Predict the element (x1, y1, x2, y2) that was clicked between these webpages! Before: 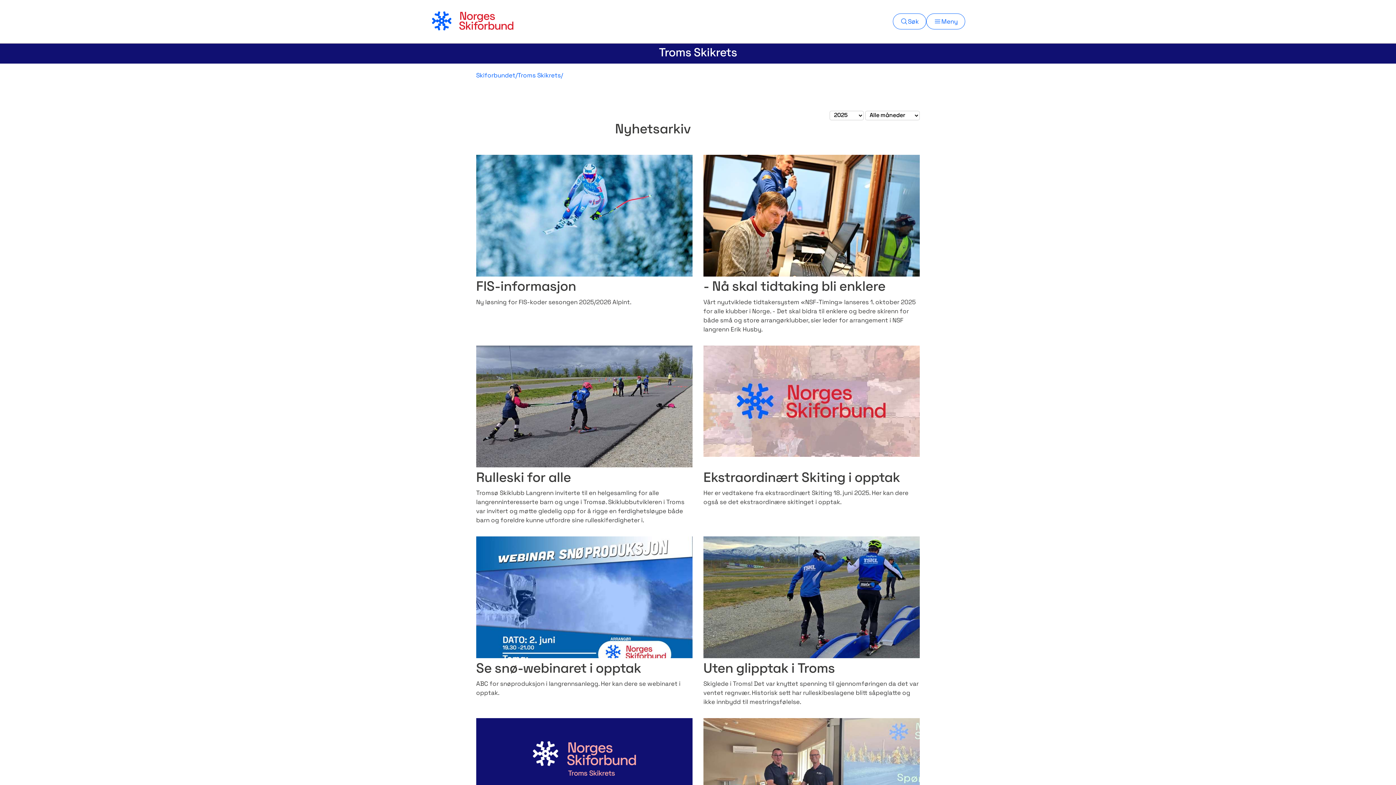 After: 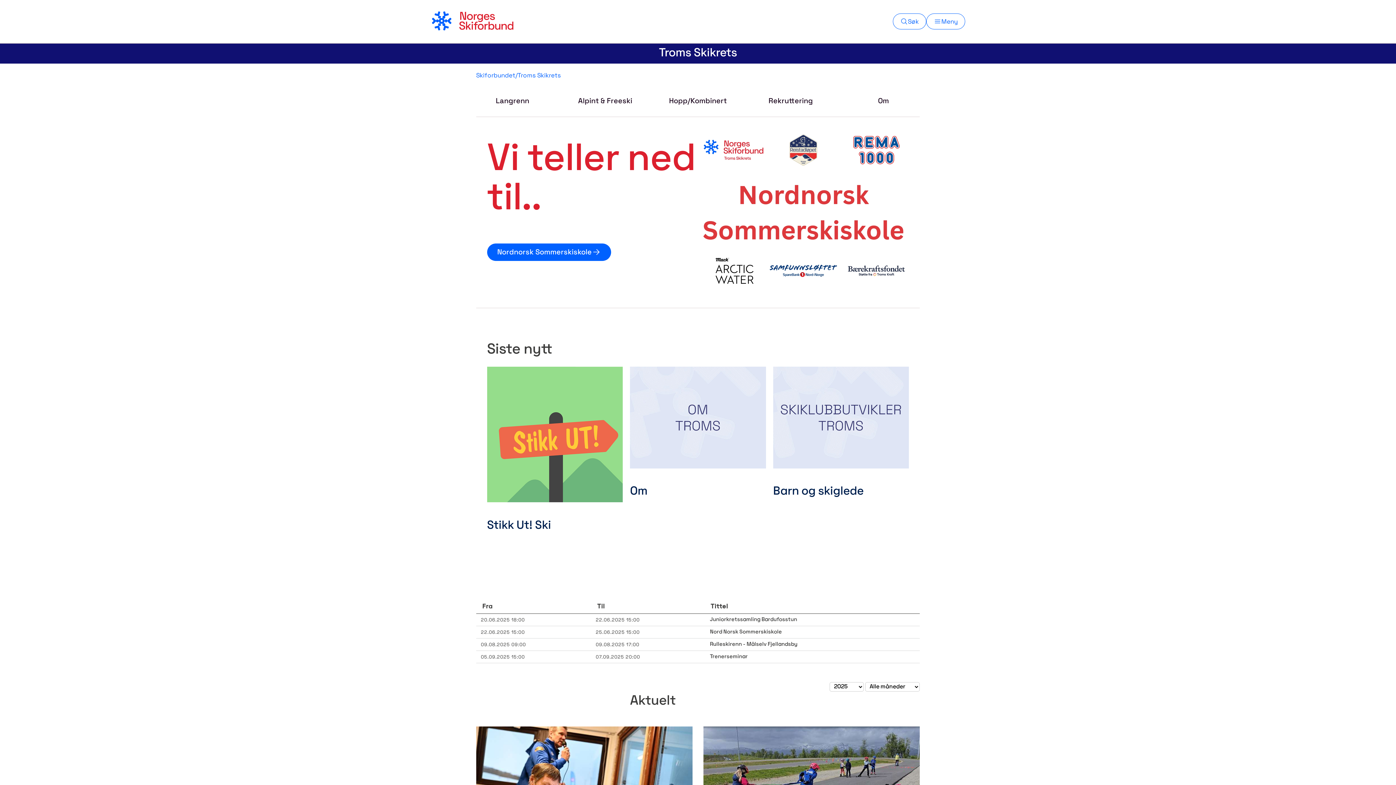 Action: label: Troms Skikrets bbox: (517, 72, 560, 78)